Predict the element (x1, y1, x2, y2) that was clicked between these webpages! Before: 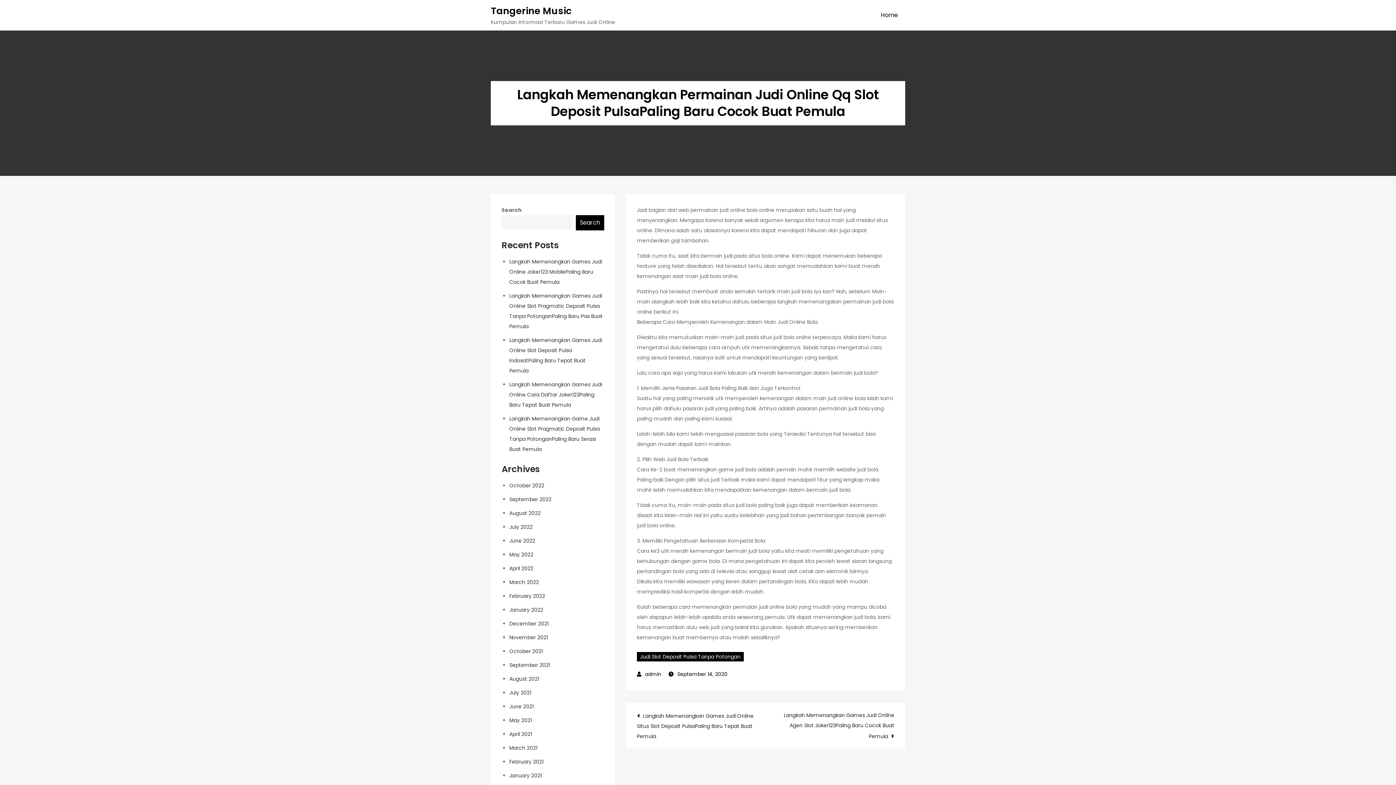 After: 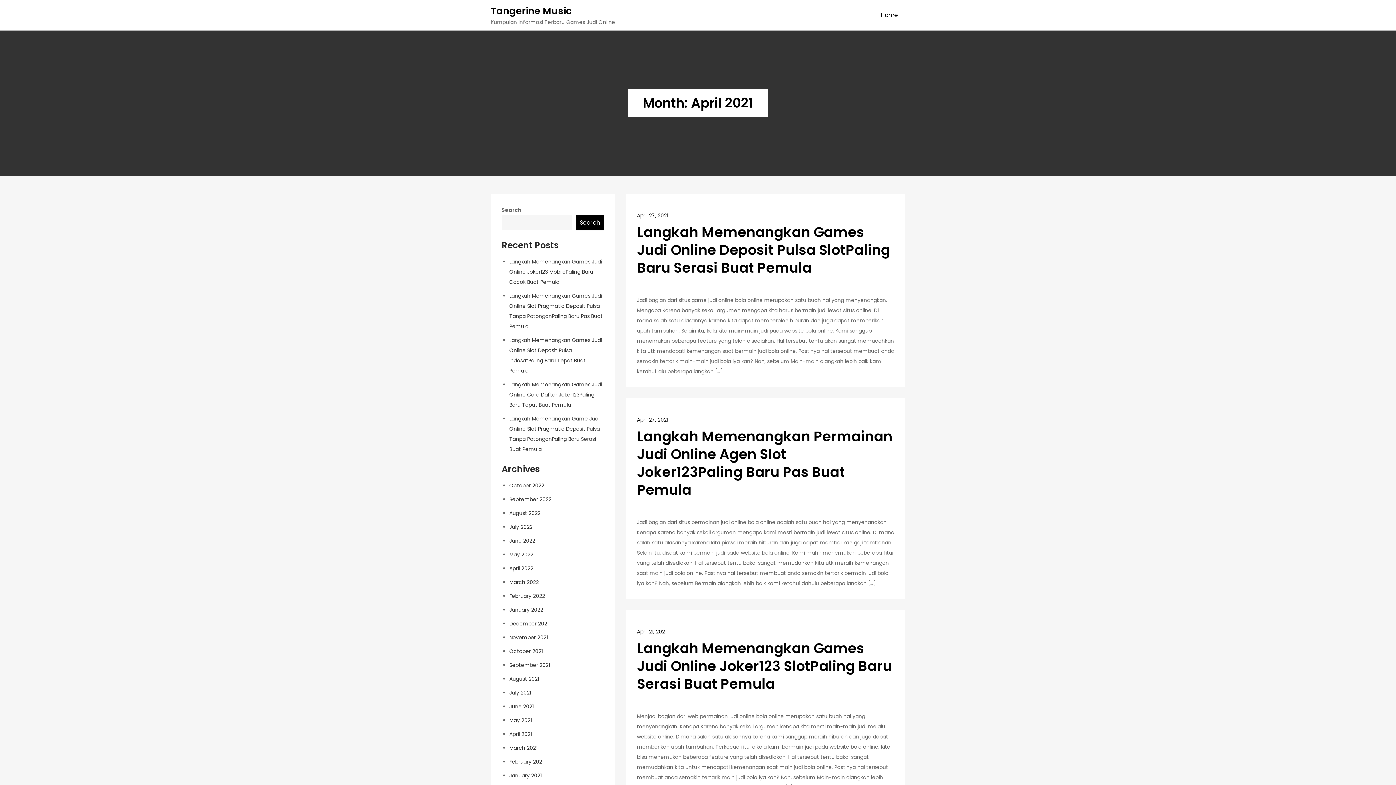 Action: bbox: (509, 730, 532, 738) label: April 2021